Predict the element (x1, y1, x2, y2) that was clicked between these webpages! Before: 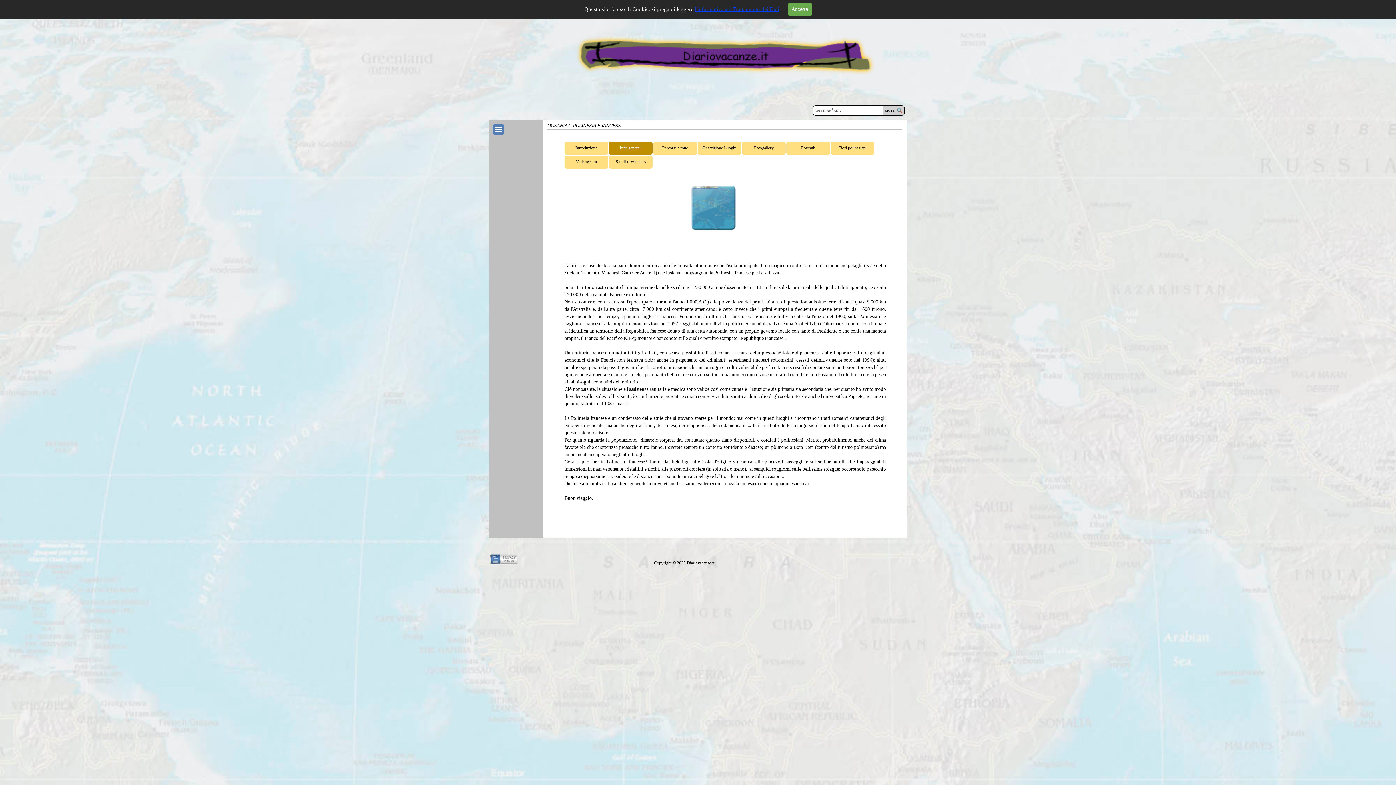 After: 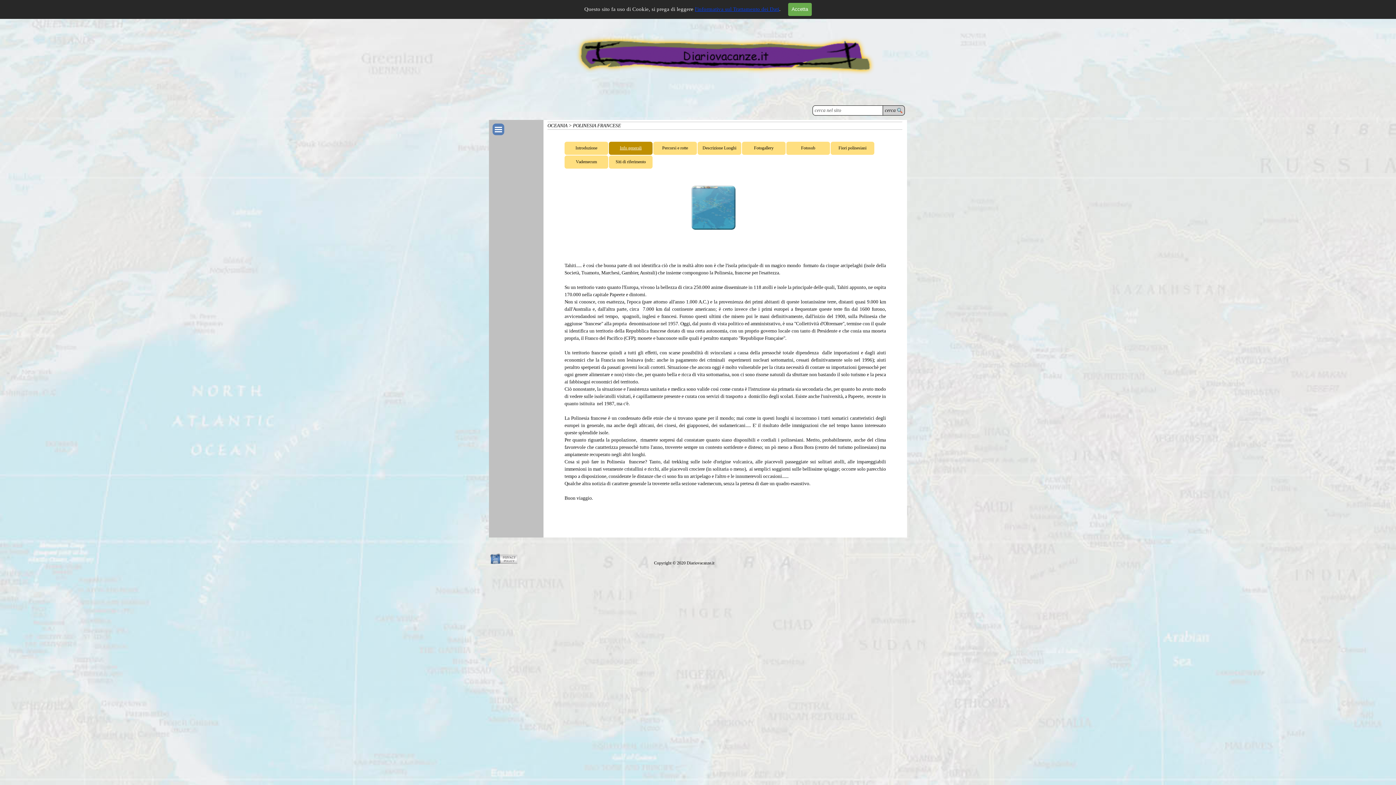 Action: bbox: (489, 552, 518, 557)